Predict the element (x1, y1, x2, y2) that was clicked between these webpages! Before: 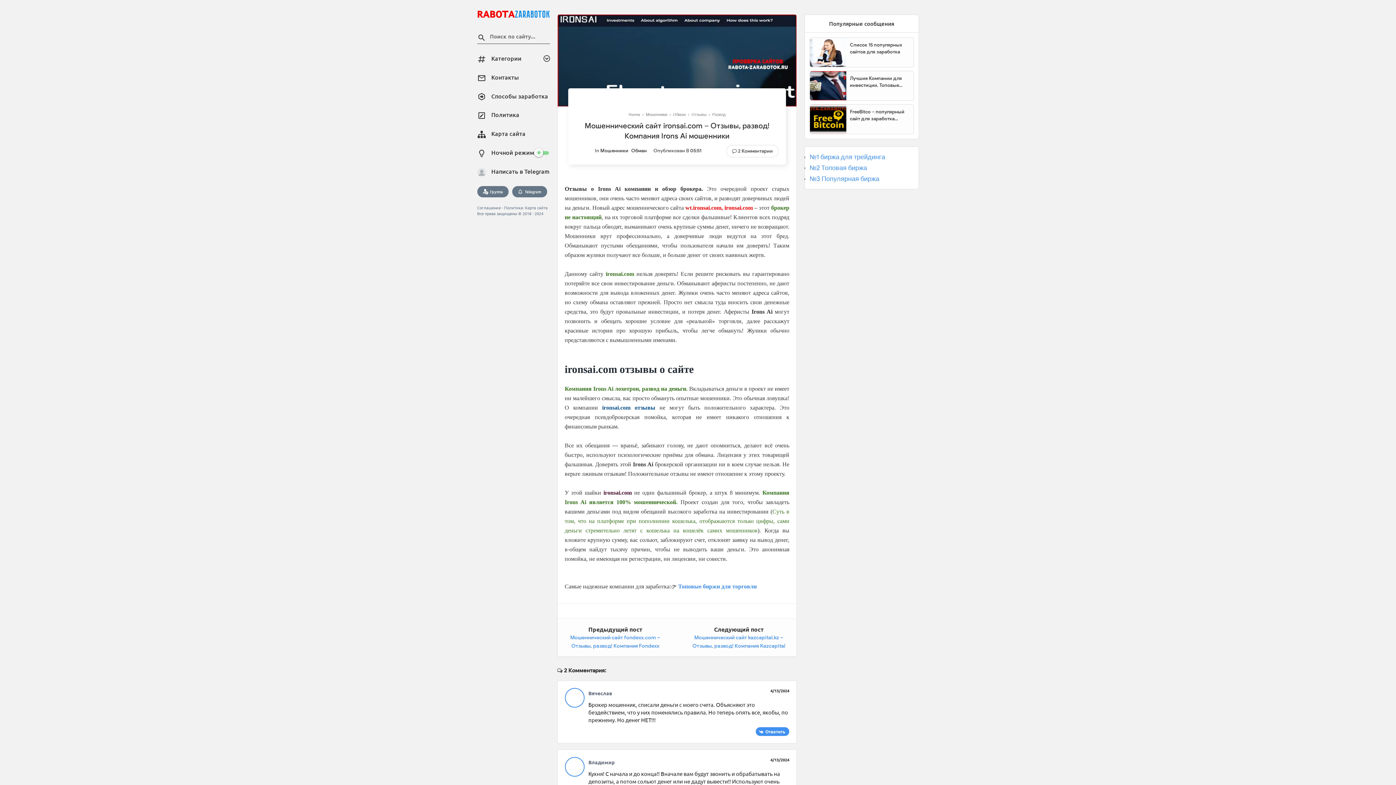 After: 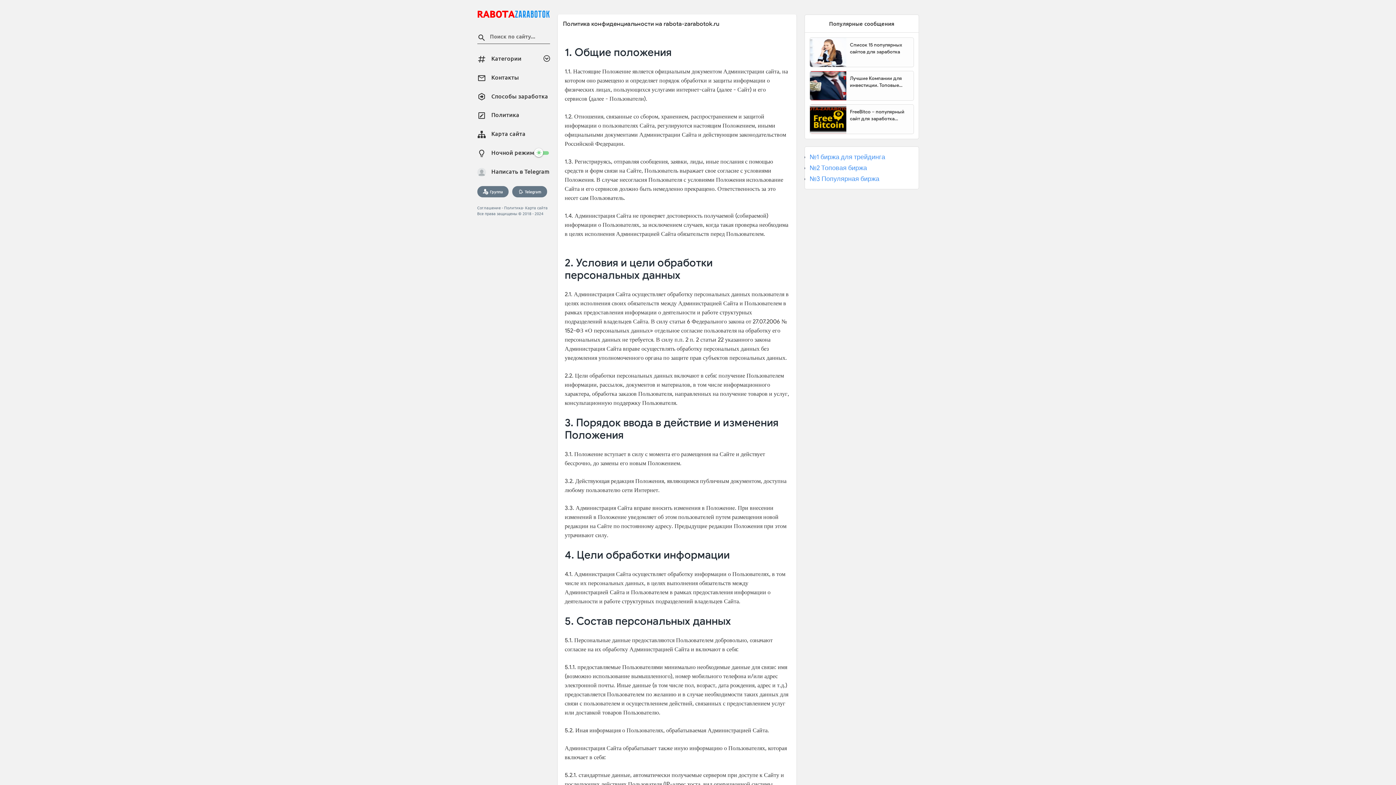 Action: label: Политика bbox: (477, 105, 550, 124)